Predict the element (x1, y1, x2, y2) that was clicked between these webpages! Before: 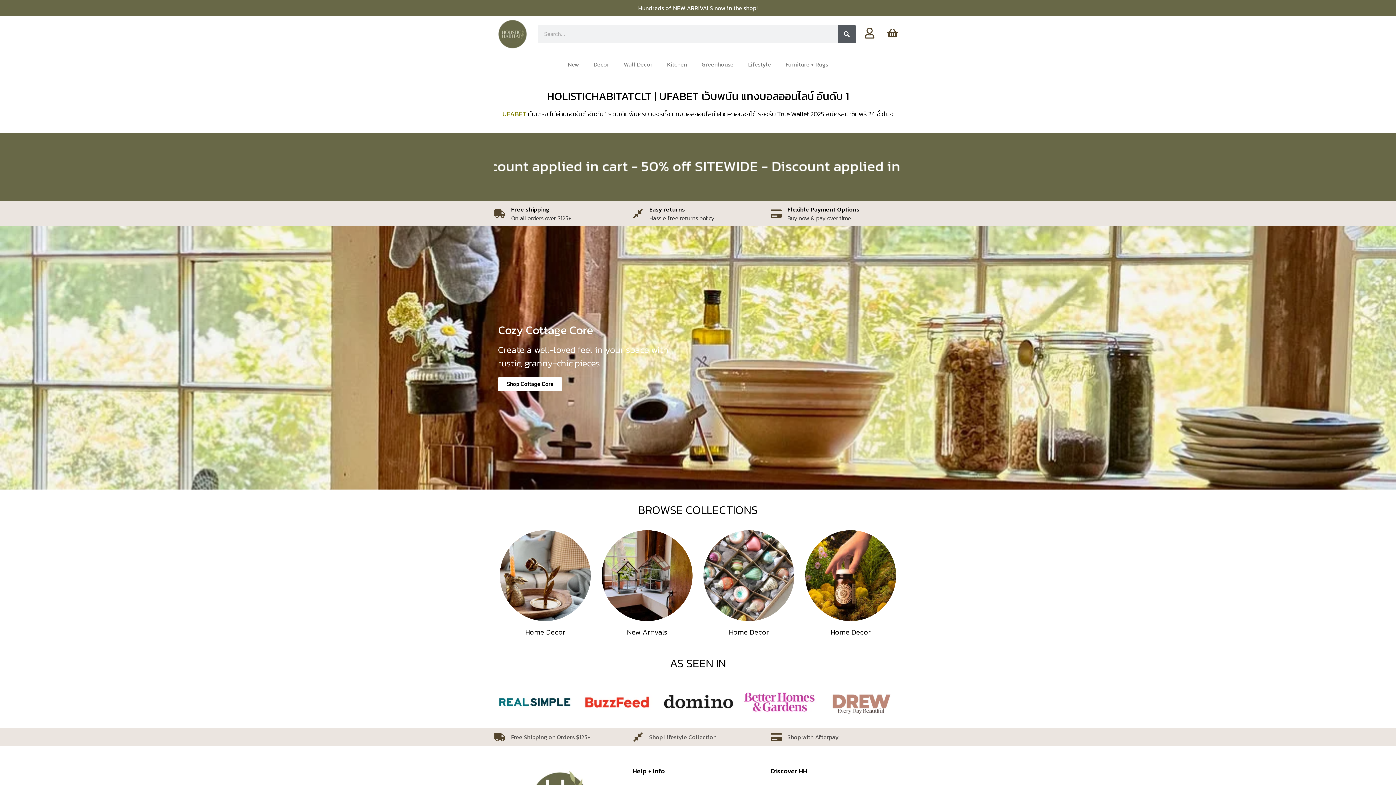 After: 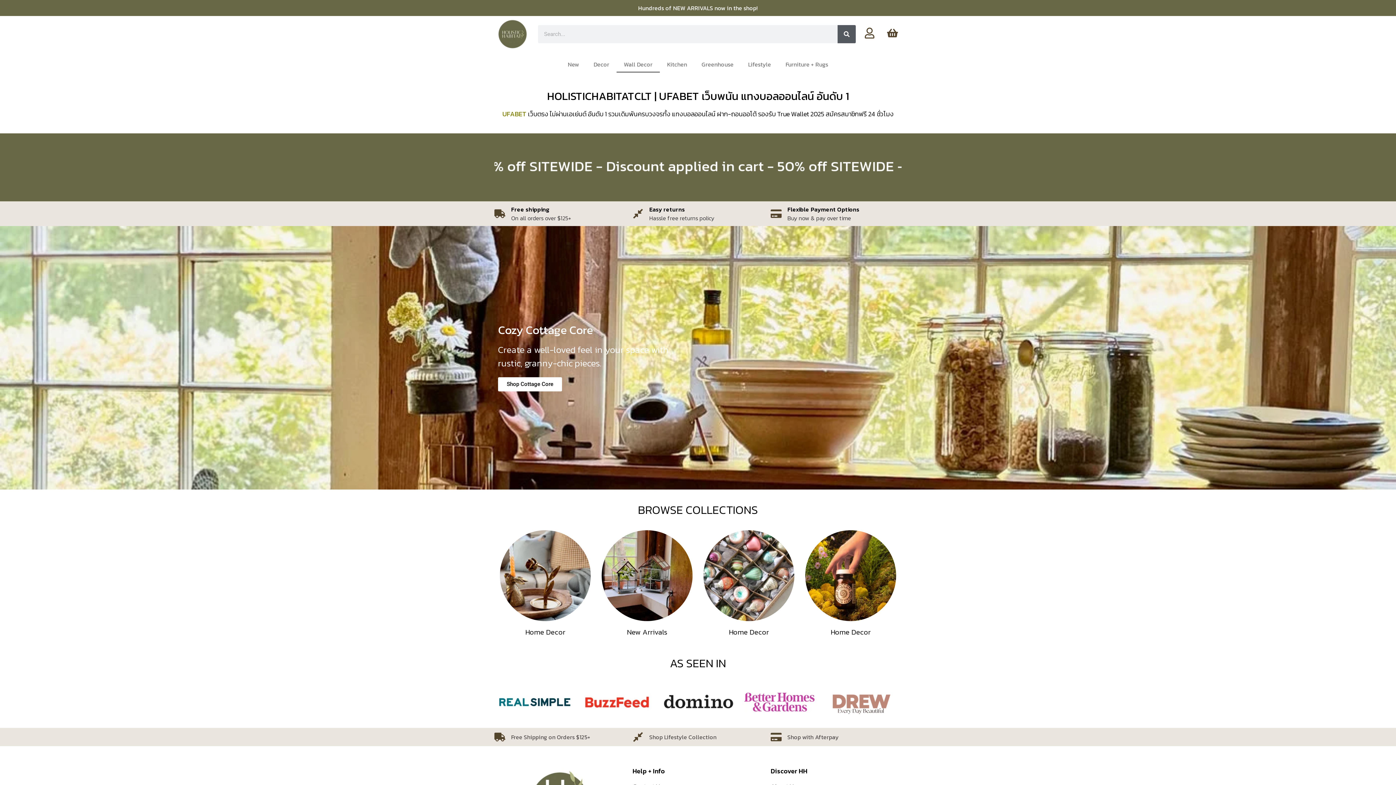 Action: label: Wall Decor bbox: (616, 56, 660, 72)